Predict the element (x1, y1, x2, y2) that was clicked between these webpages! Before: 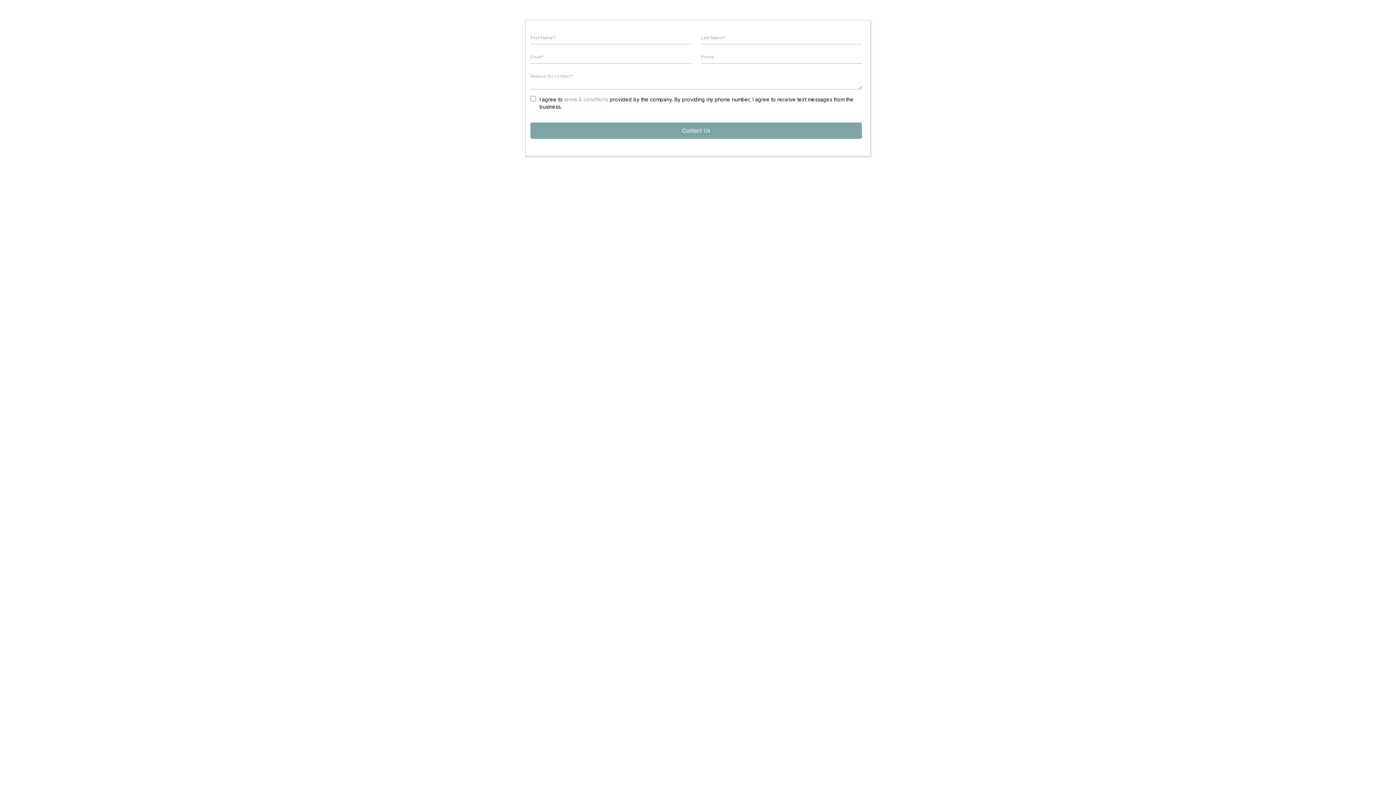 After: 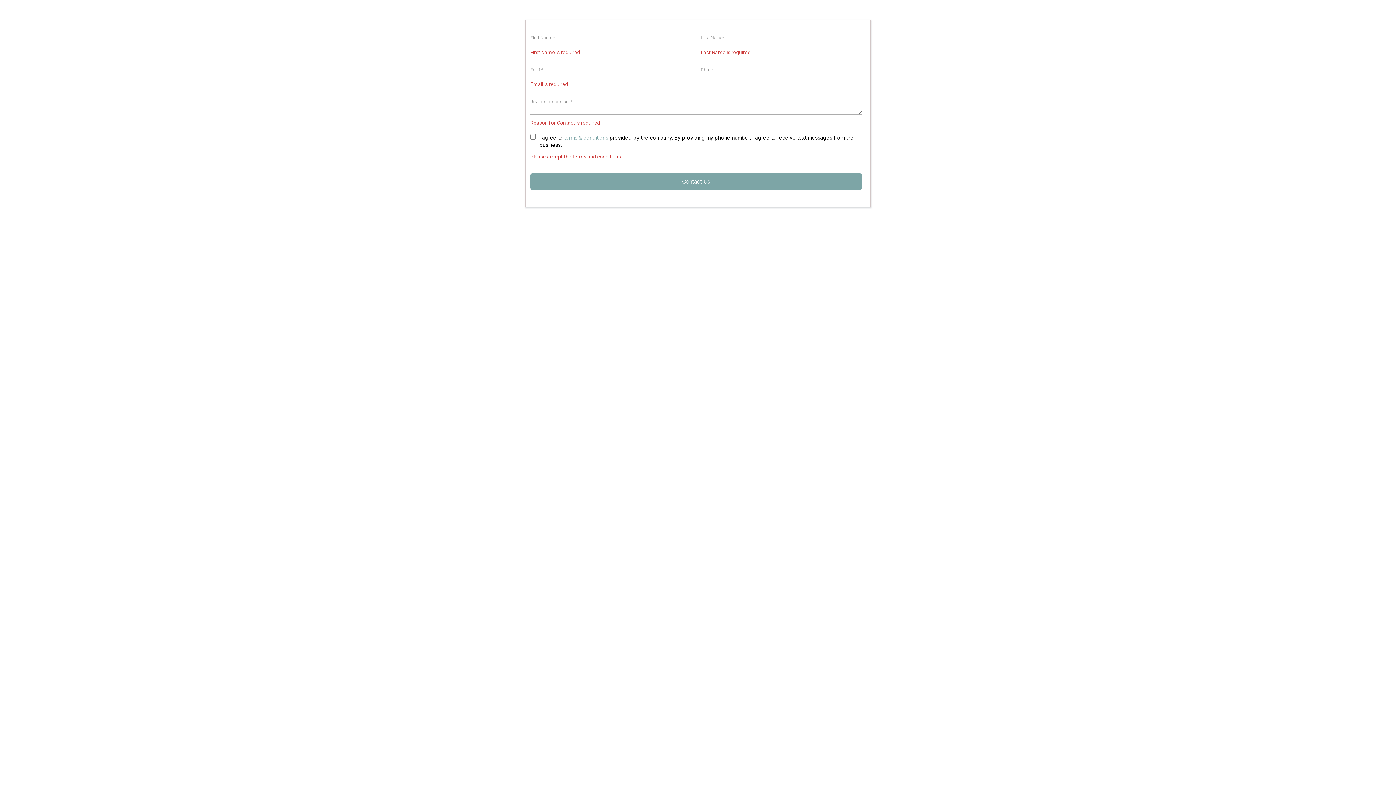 Action: label: Contact Us bbox: (530, 122, 862, 138)